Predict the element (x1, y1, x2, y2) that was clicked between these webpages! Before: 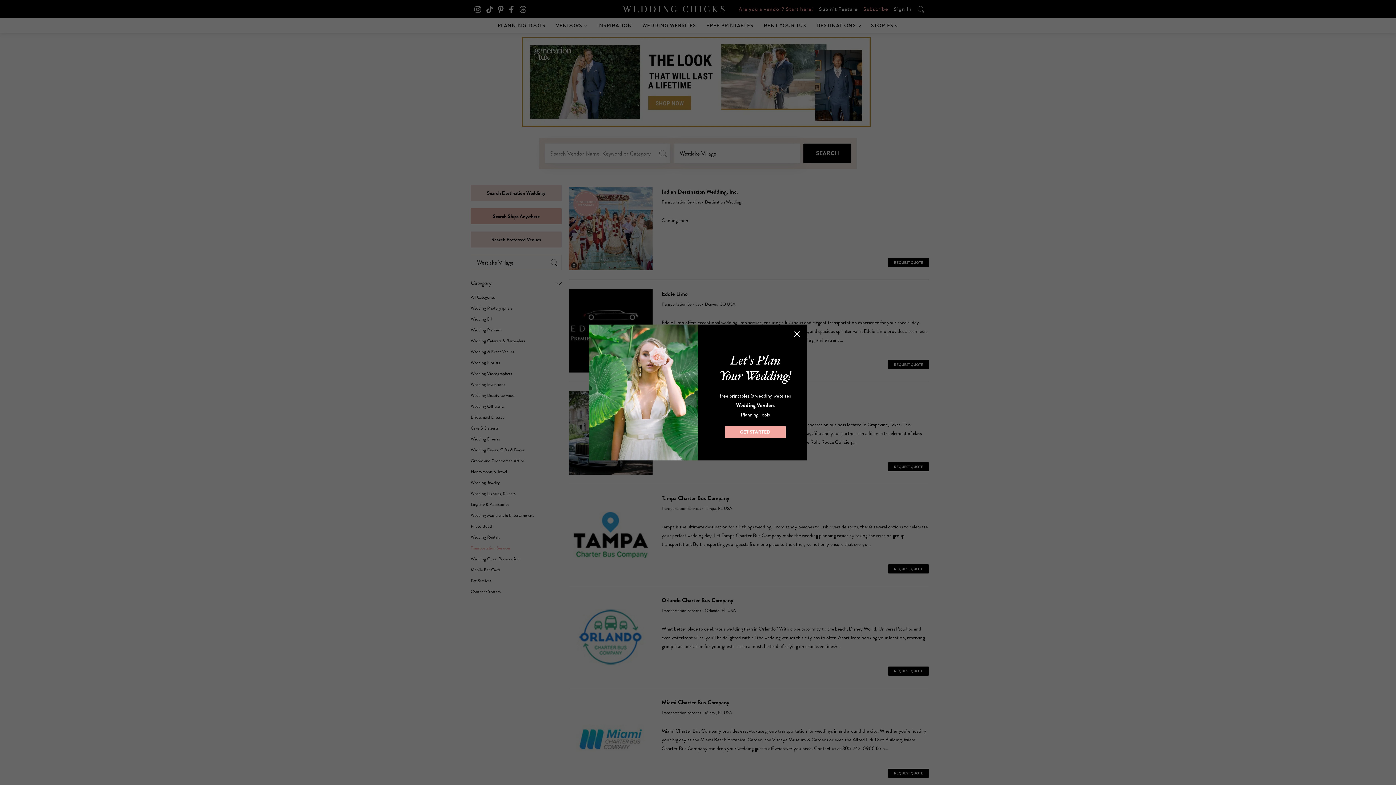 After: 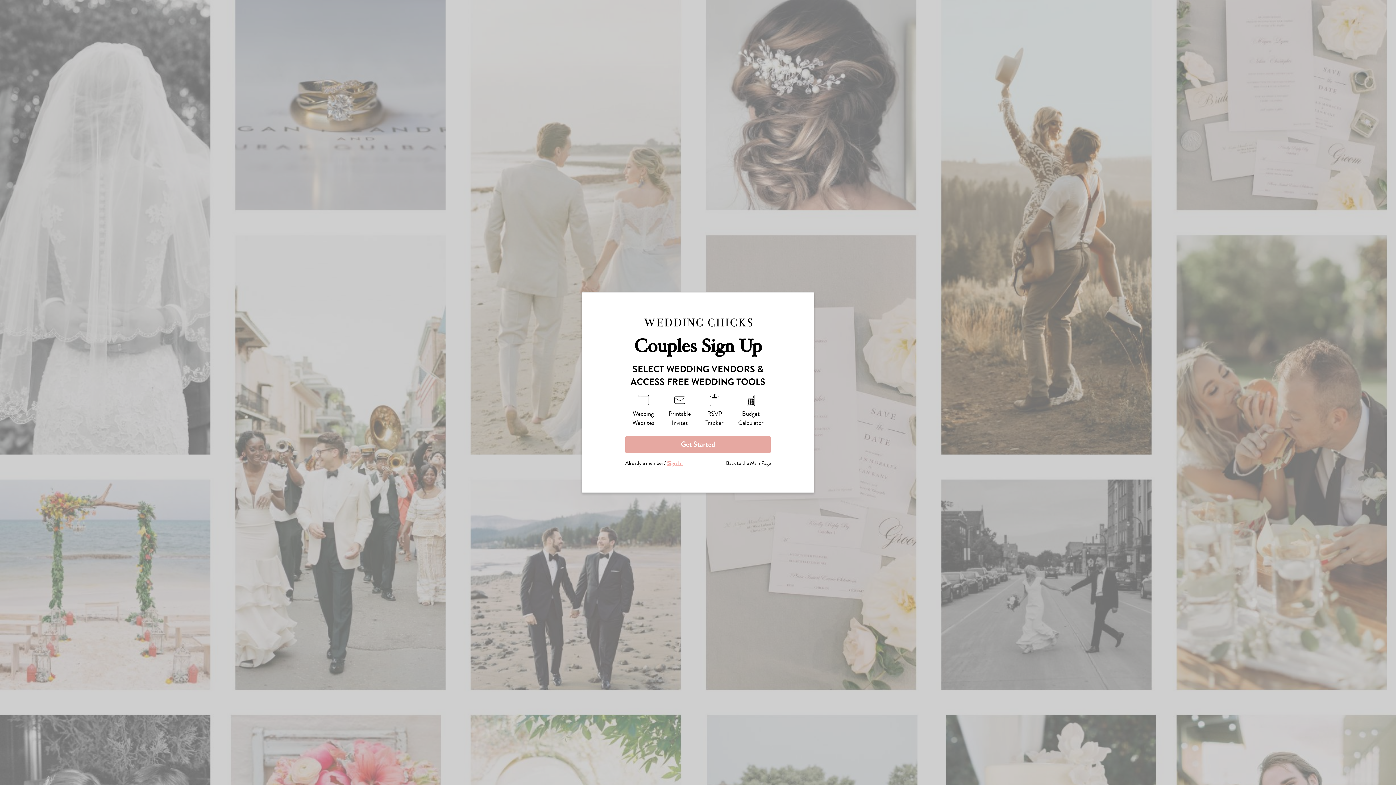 Action: bbox: (725, 426, 785, 438) label: GET STARTED